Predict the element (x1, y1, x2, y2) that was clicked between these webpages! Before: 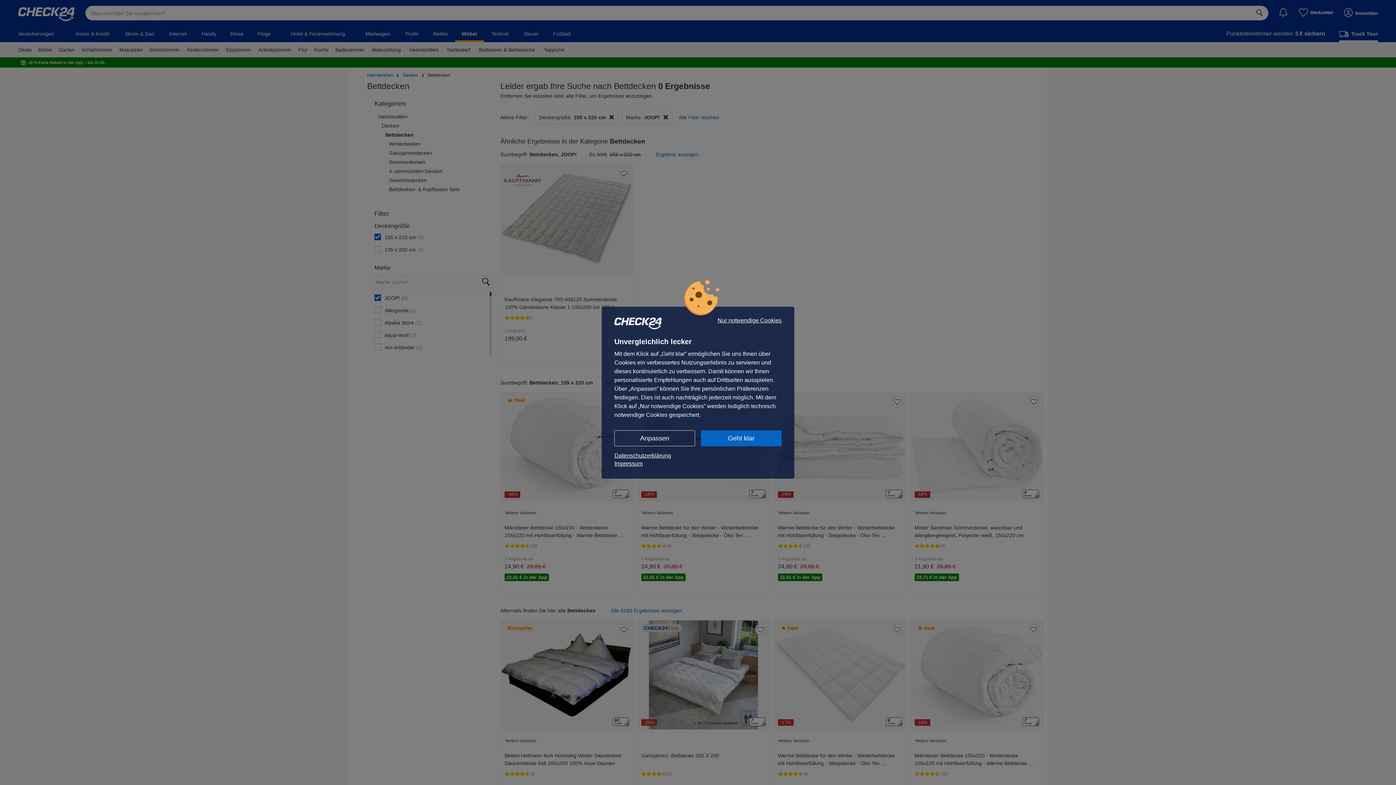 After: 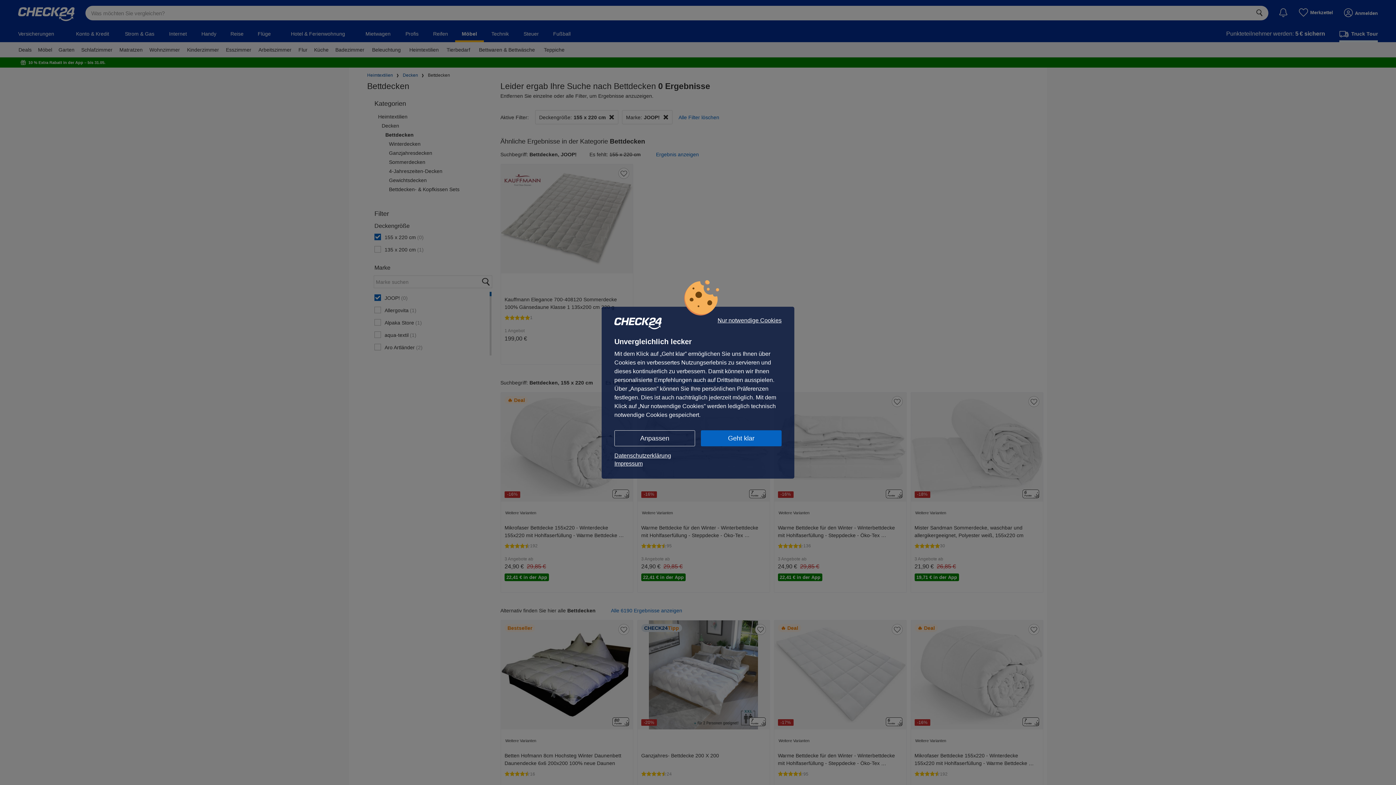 Action: label: Impressum bbox: (614, 459, 781, 467)